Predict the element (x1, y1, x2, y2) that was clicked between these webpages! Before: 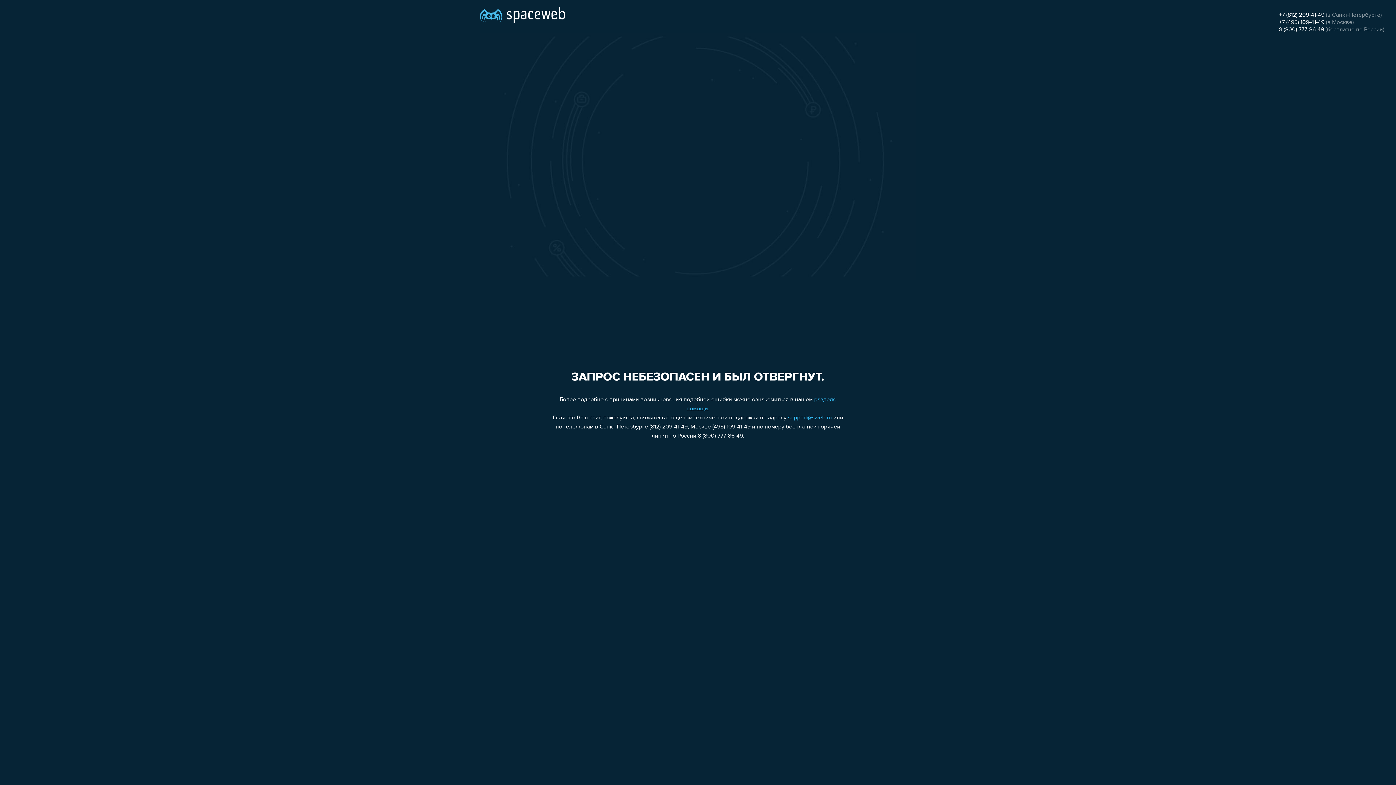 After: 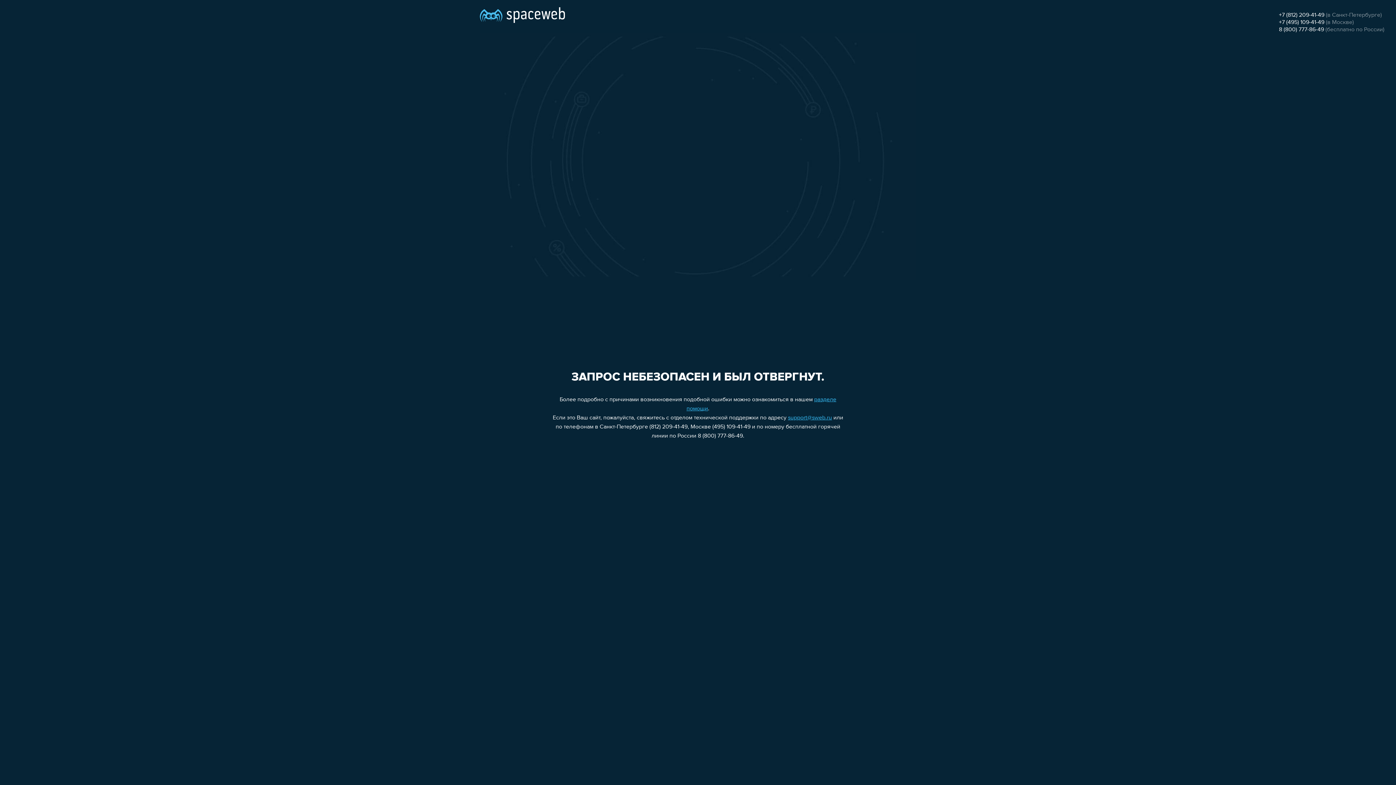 Action: label: +7 (812) 209-41-49 bbox: (1279, 12, 1324, 18)